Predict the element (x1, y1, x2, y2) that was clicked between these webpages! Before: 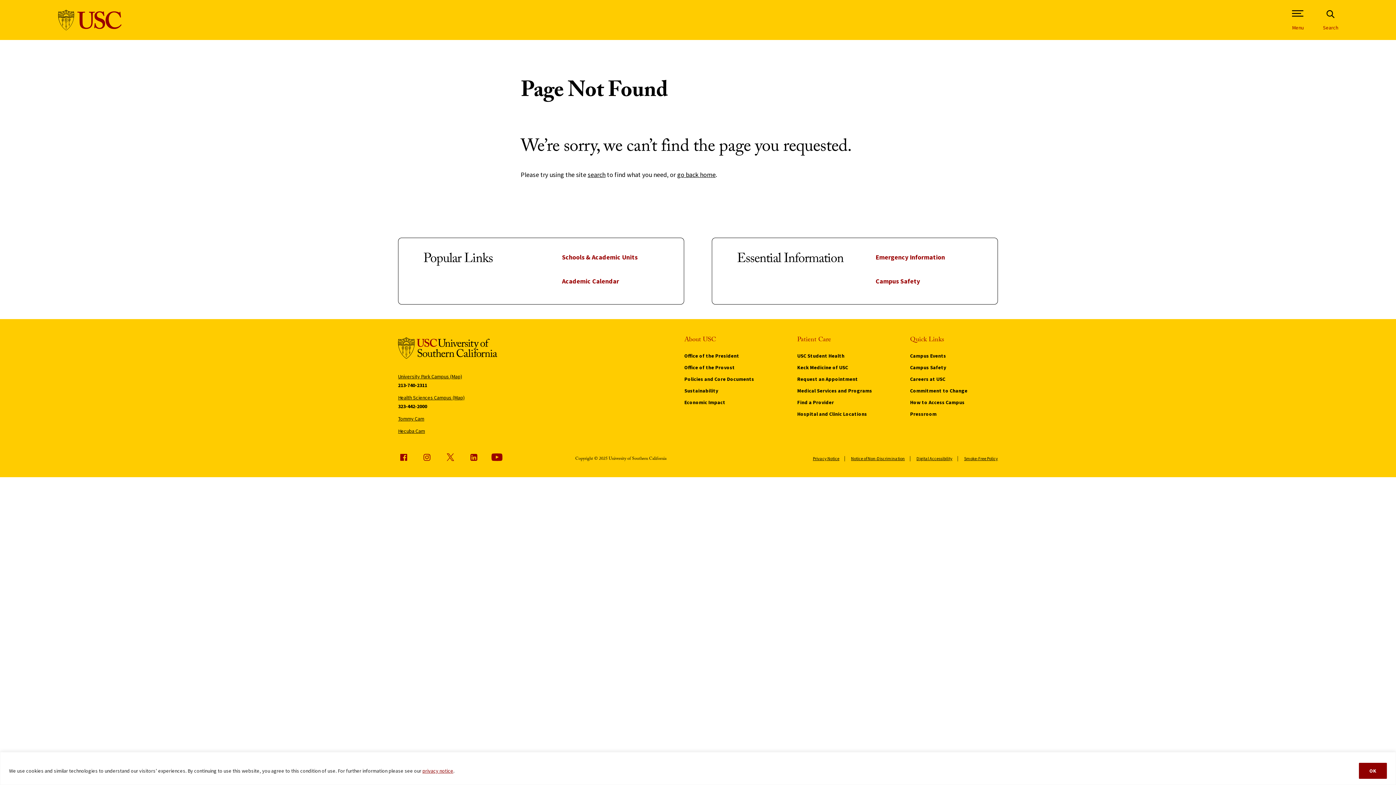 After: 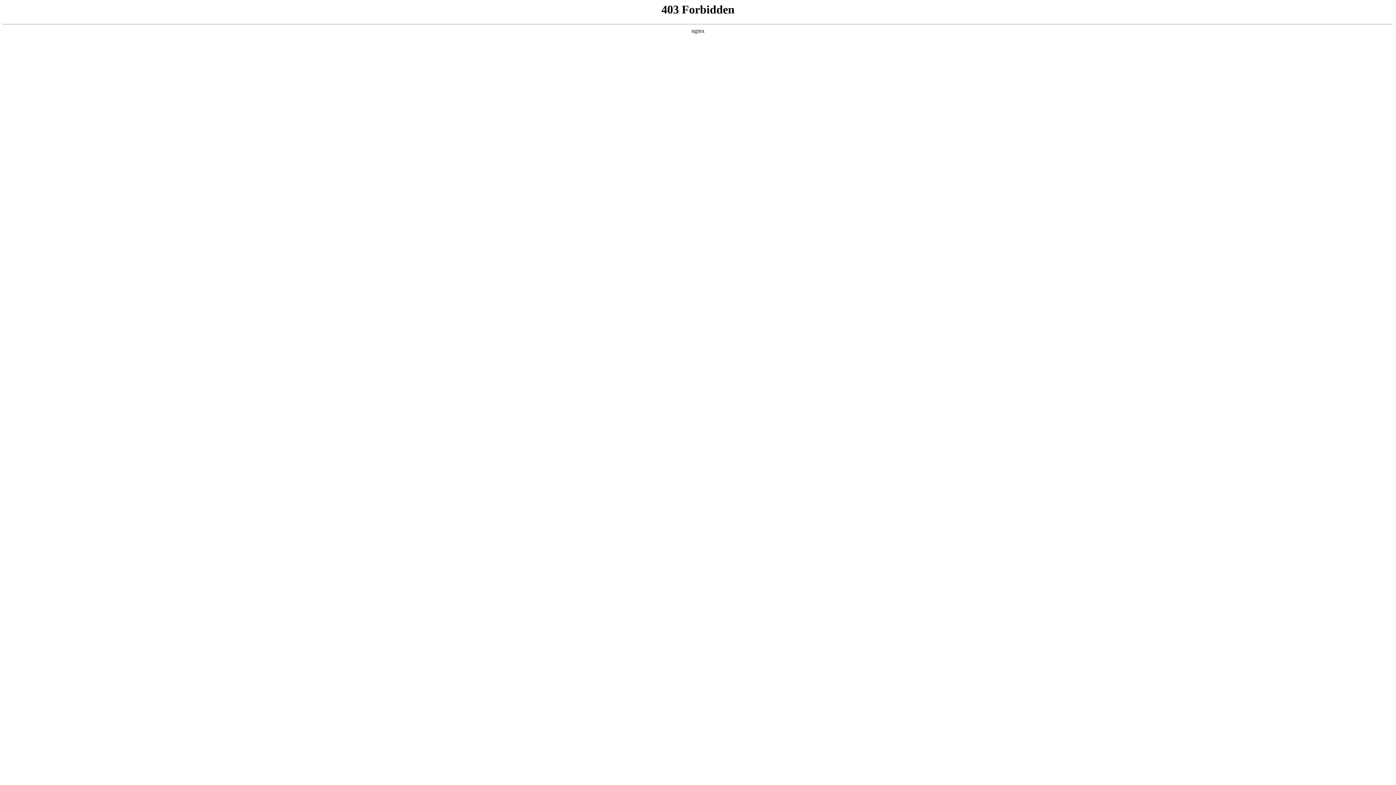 Action: bbox: (910, 352, 946, 359) label: Campus Events